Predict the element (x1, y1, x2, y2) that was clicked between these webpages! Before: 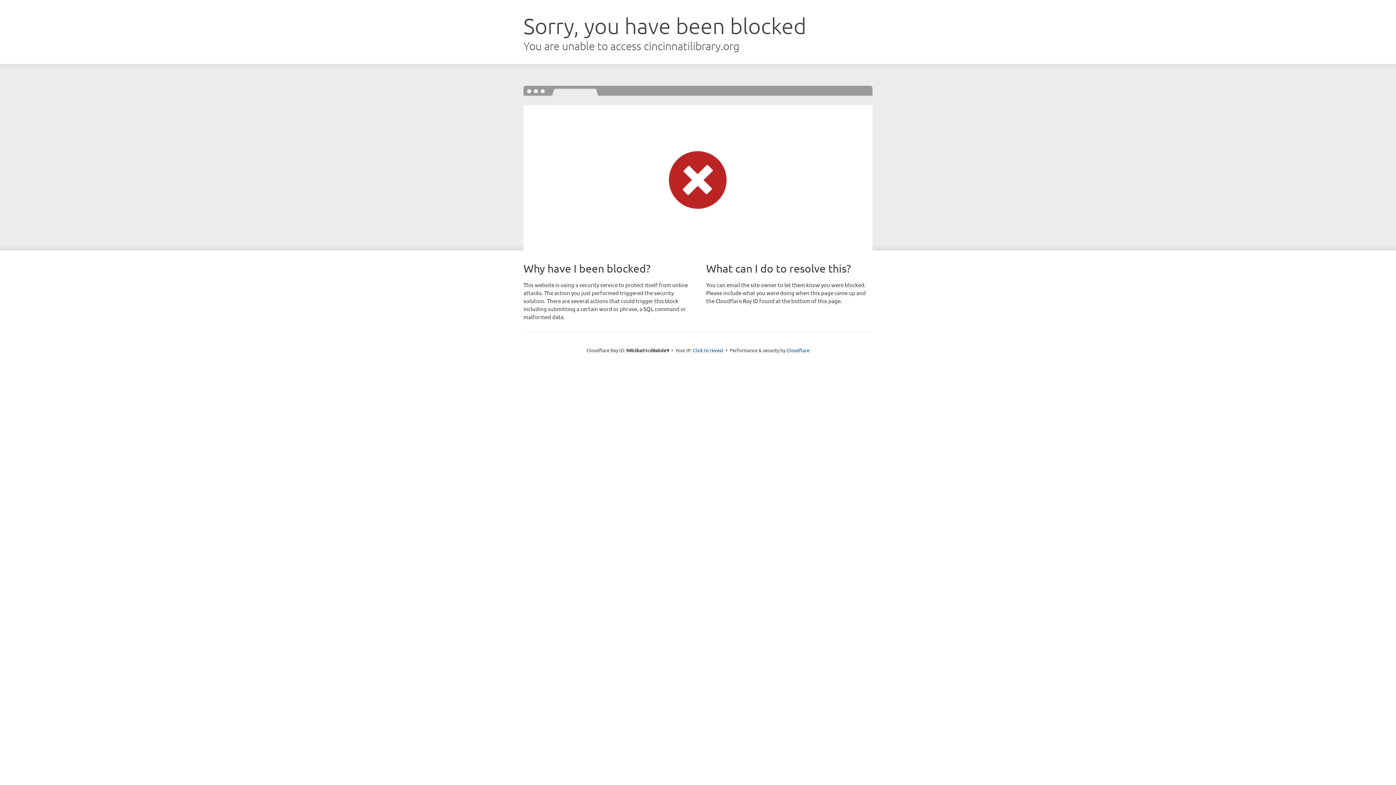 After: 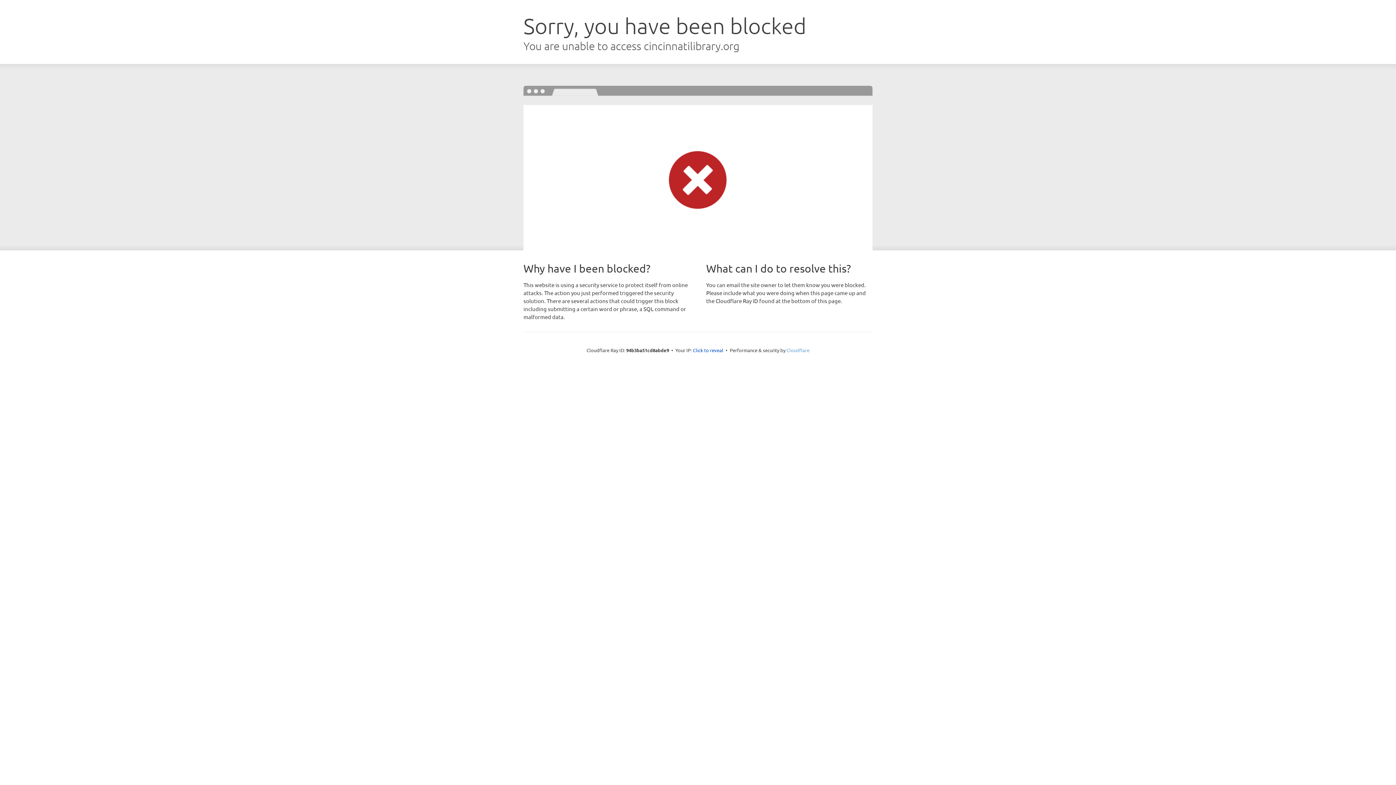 Action: bbox: (786, 347, 809, 353) label: Cloudflare